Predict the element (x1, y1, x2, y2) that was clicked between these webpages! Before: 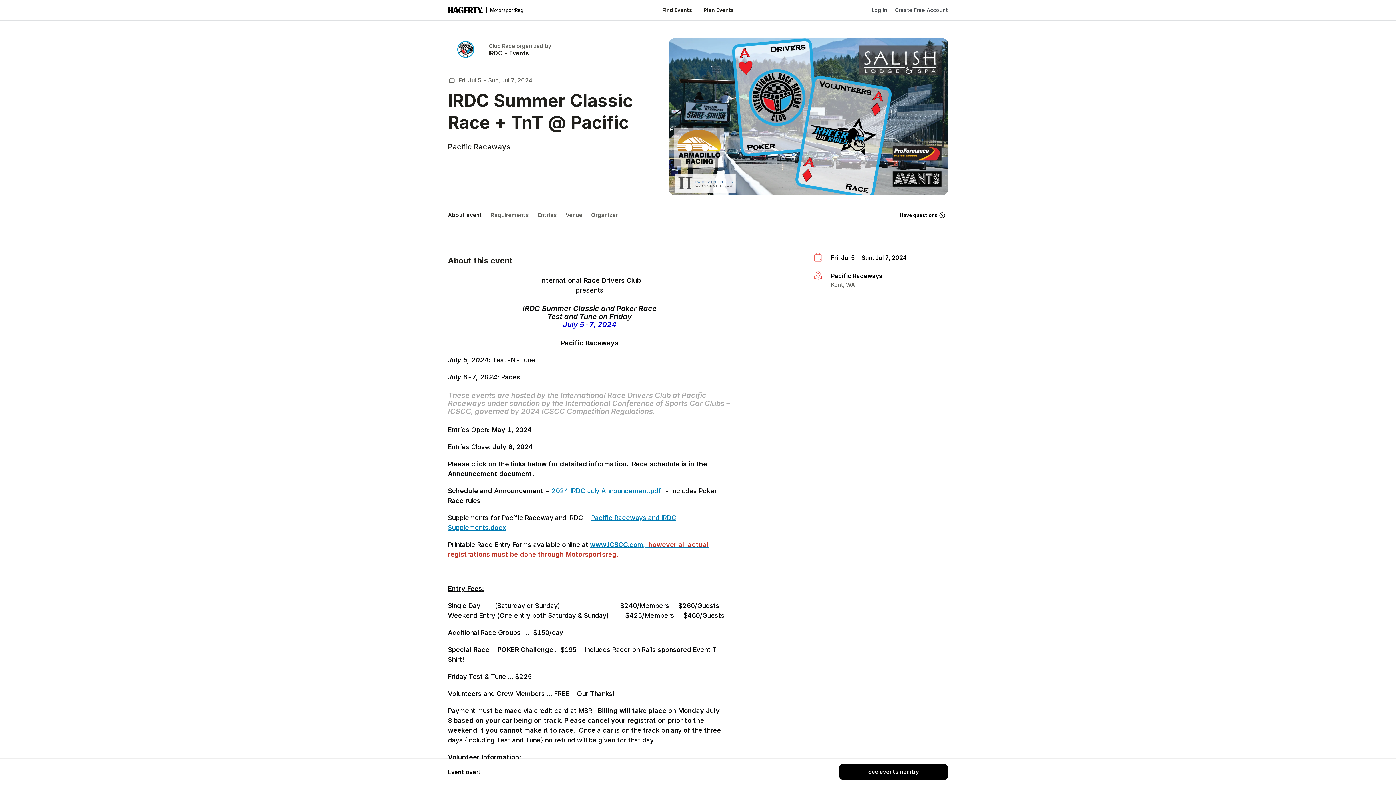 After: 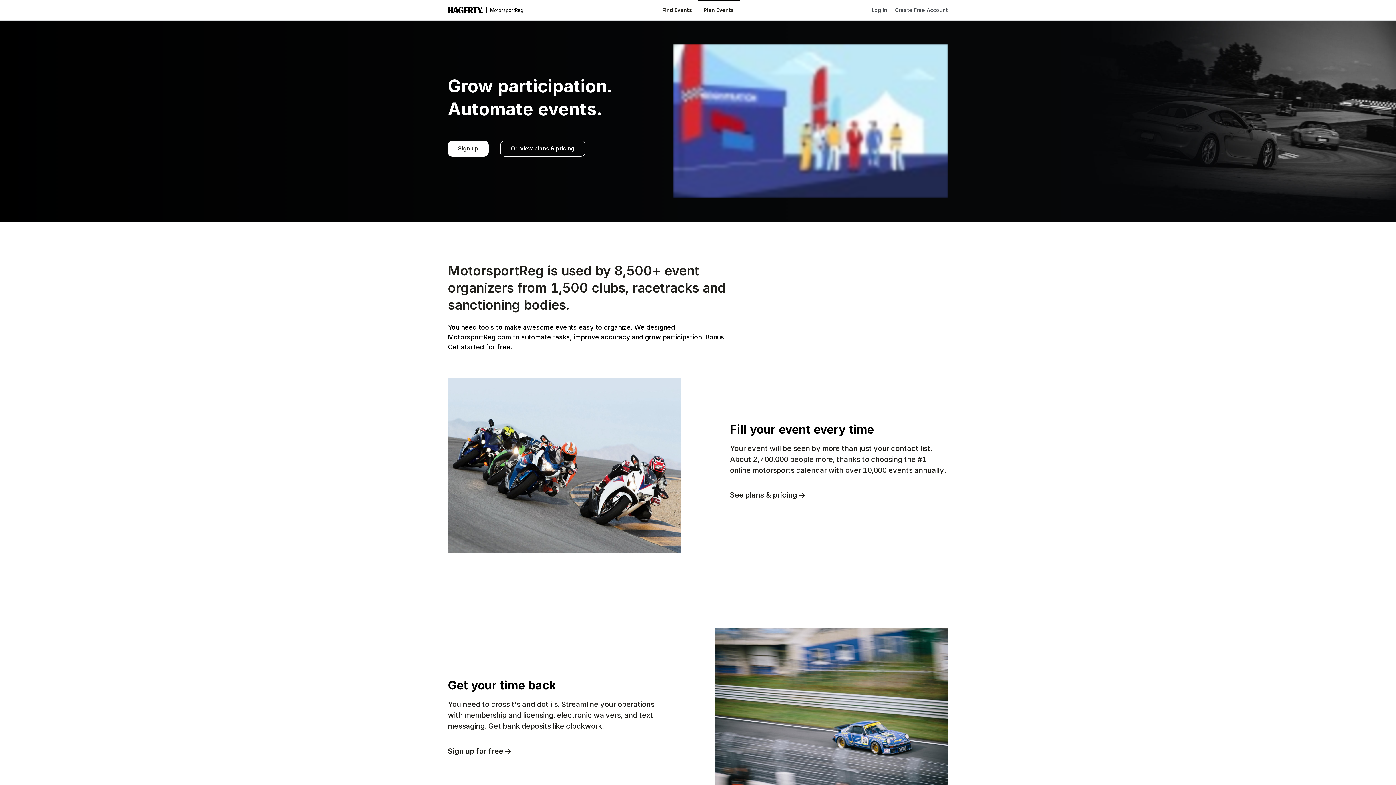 Action: label: Plan Events bbox: (698, 0, 739, 20)